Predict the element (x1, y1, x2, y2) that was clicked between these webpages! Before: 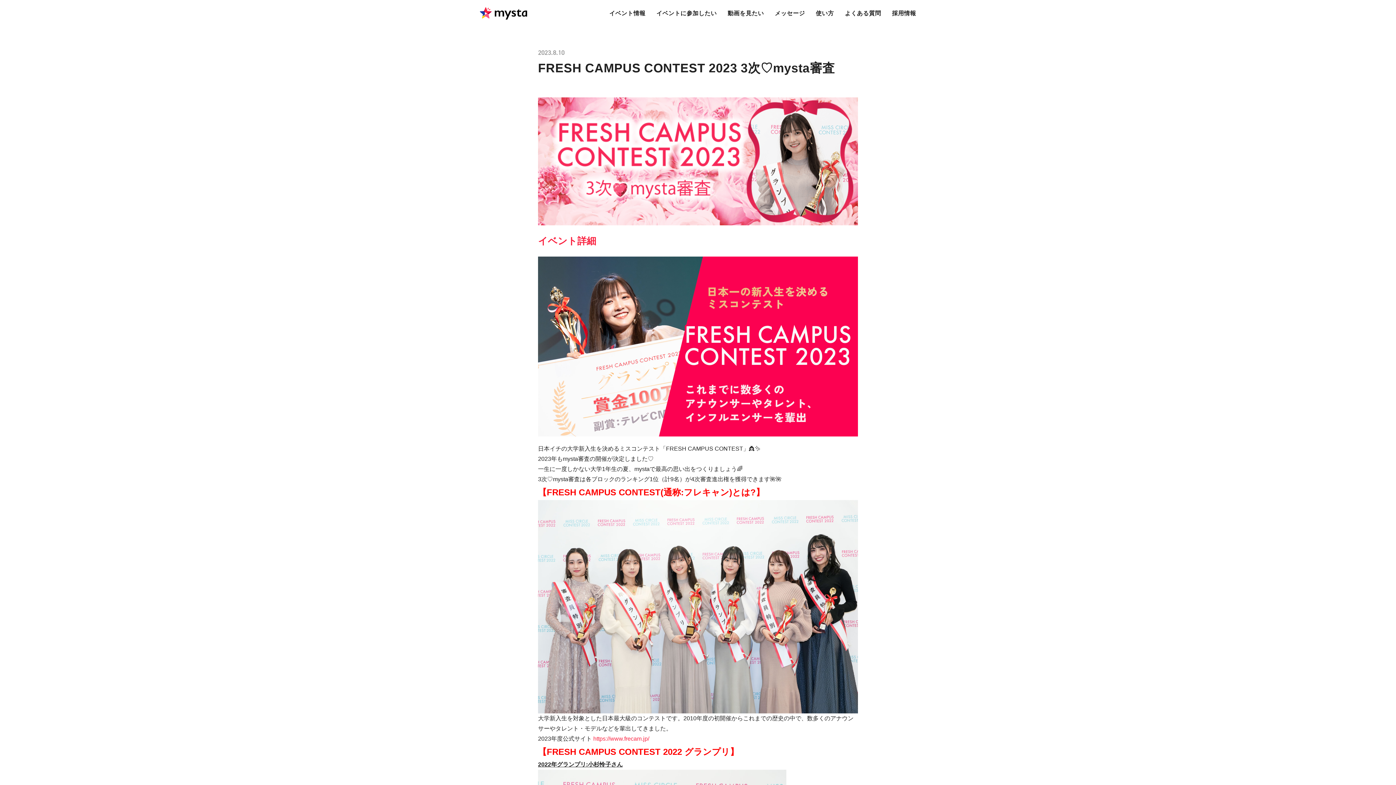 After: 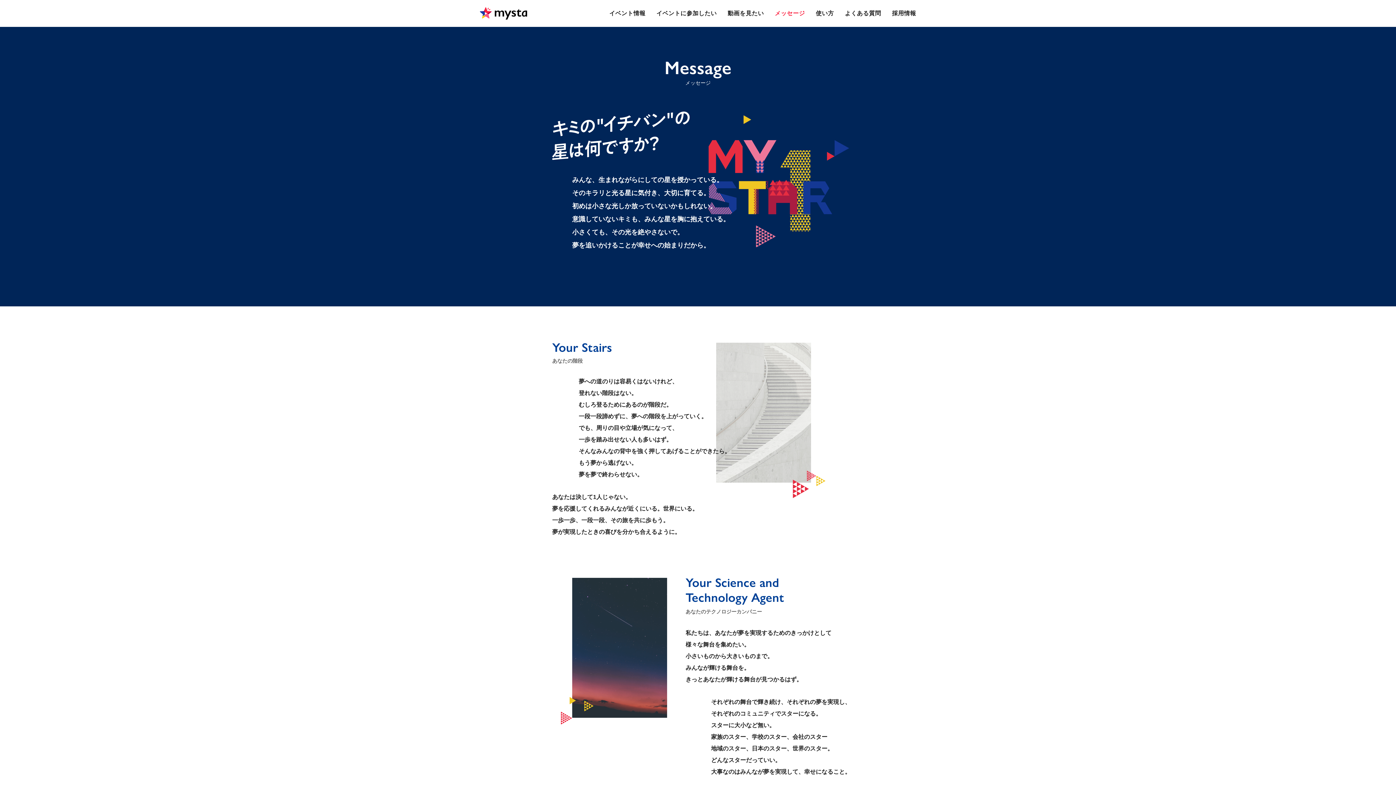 Action: label: メッセージ bbox: (769, 0, 810, 26)